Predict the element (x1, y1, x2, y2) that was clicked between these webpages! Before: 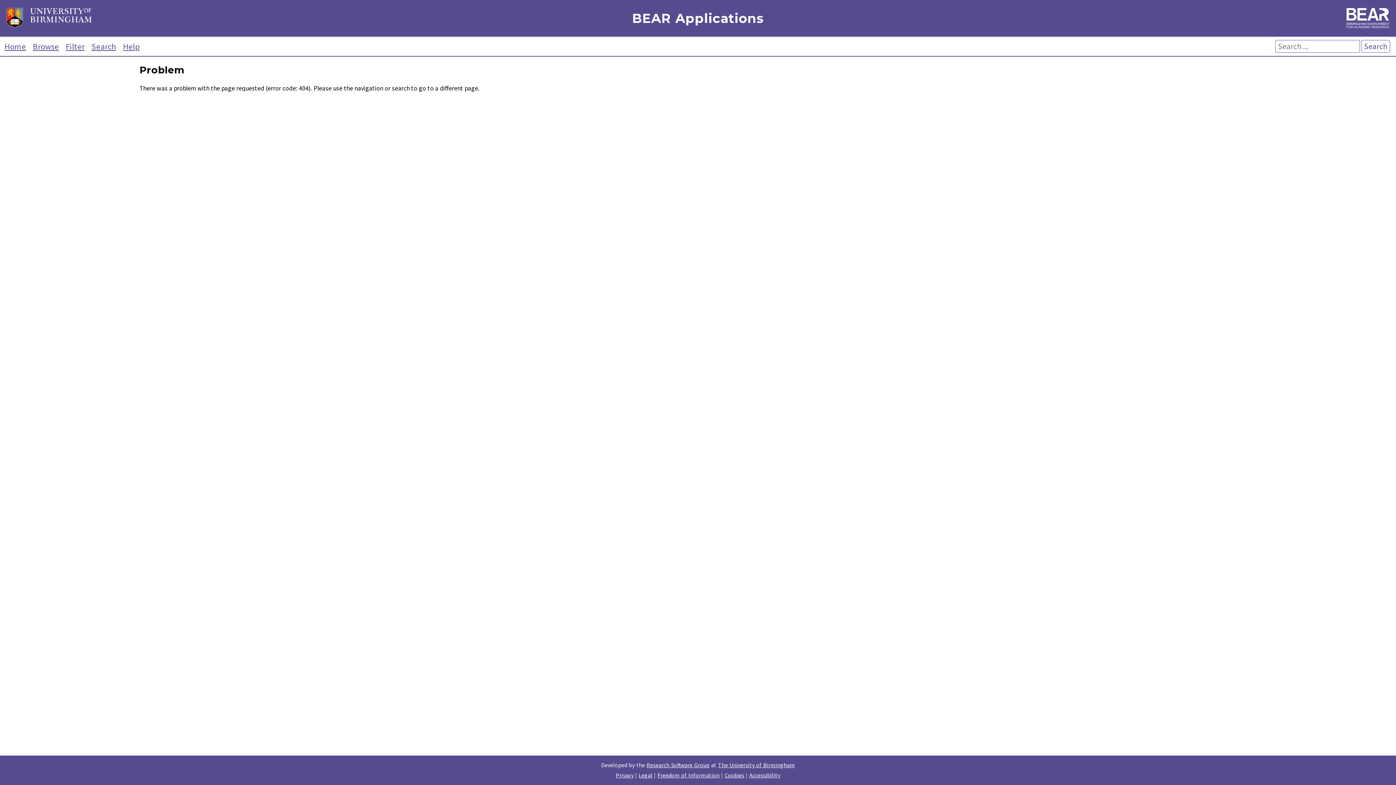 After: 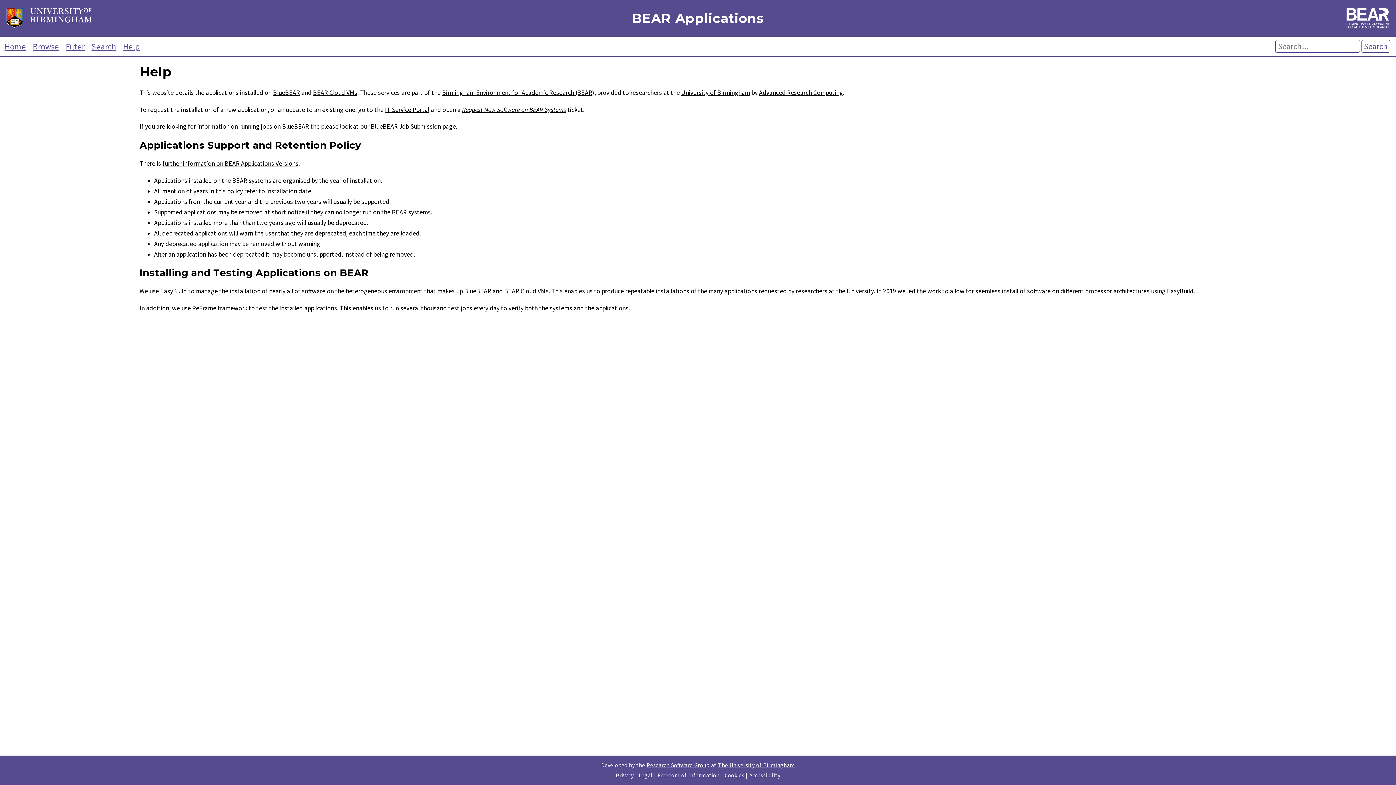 Action: label: Help bbox: (120, 41, 142, 51)